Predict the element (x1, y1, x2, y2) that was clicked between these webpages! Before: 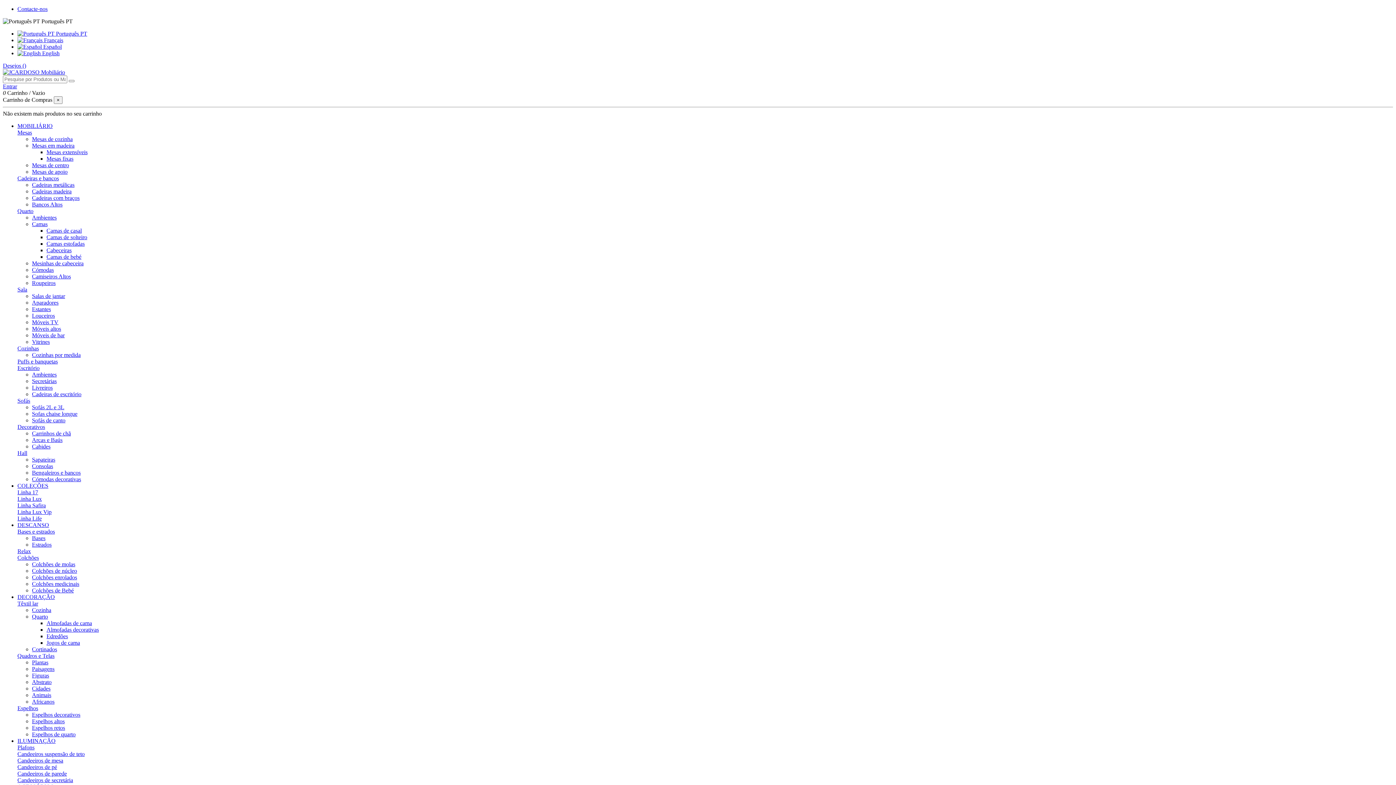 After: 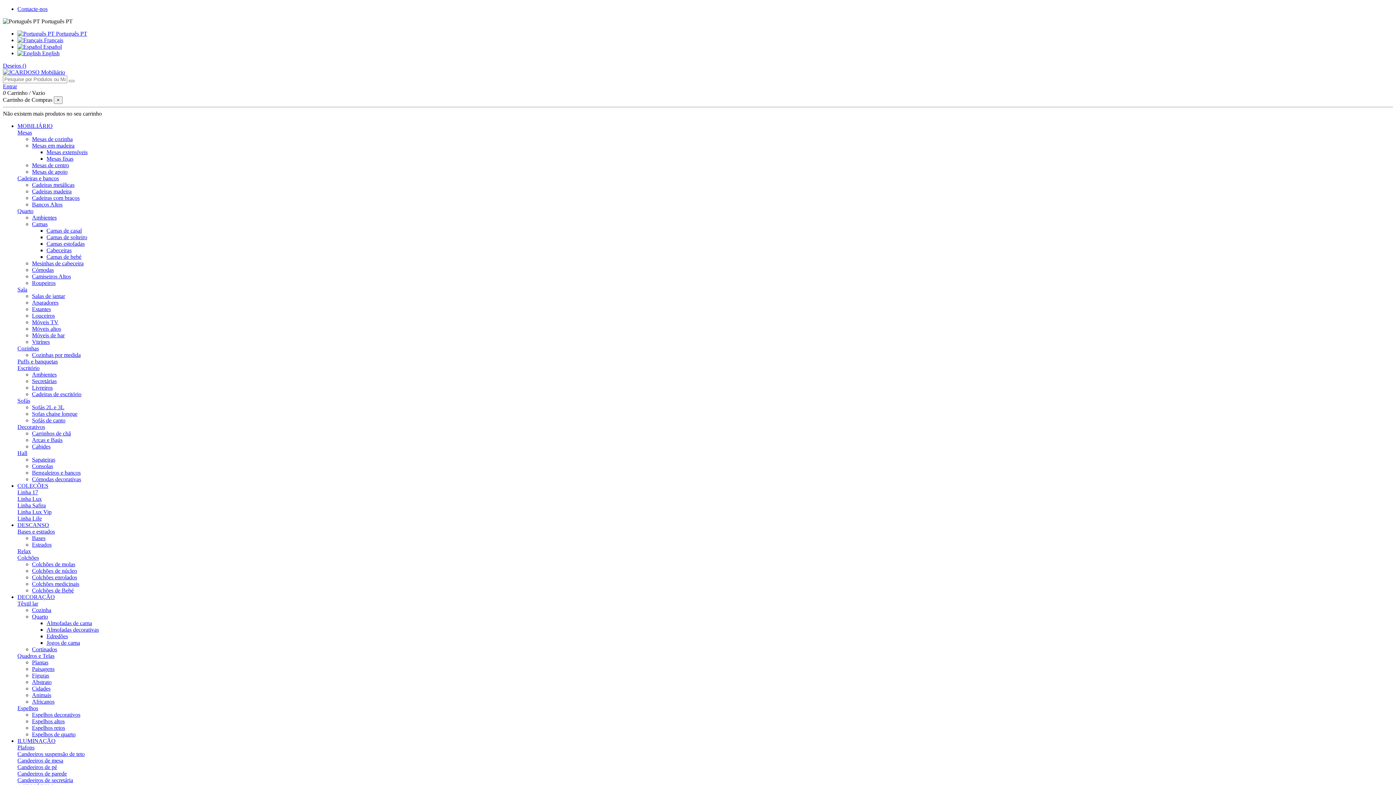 Action: label: 0 Carrinho / Vazio bbox: (2, 89, 45, 96)